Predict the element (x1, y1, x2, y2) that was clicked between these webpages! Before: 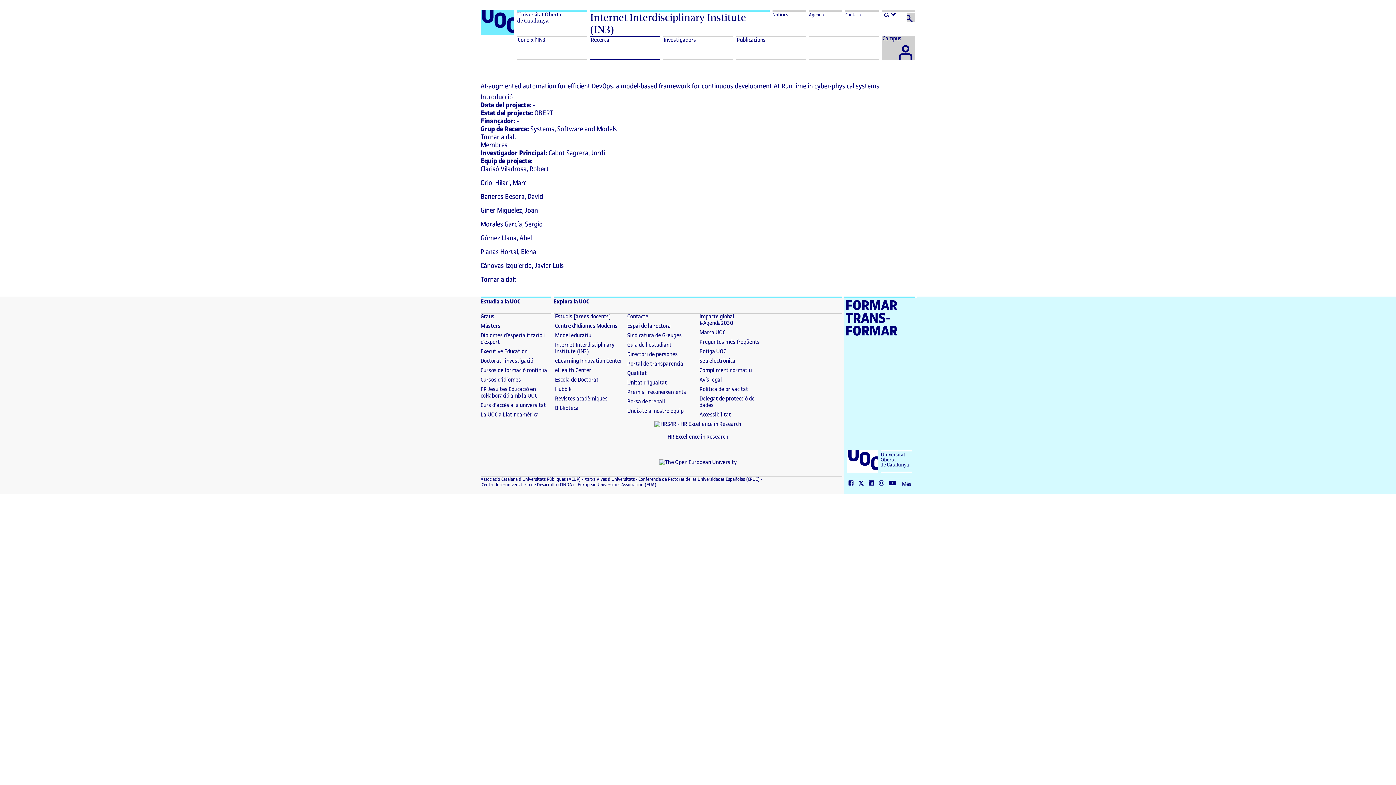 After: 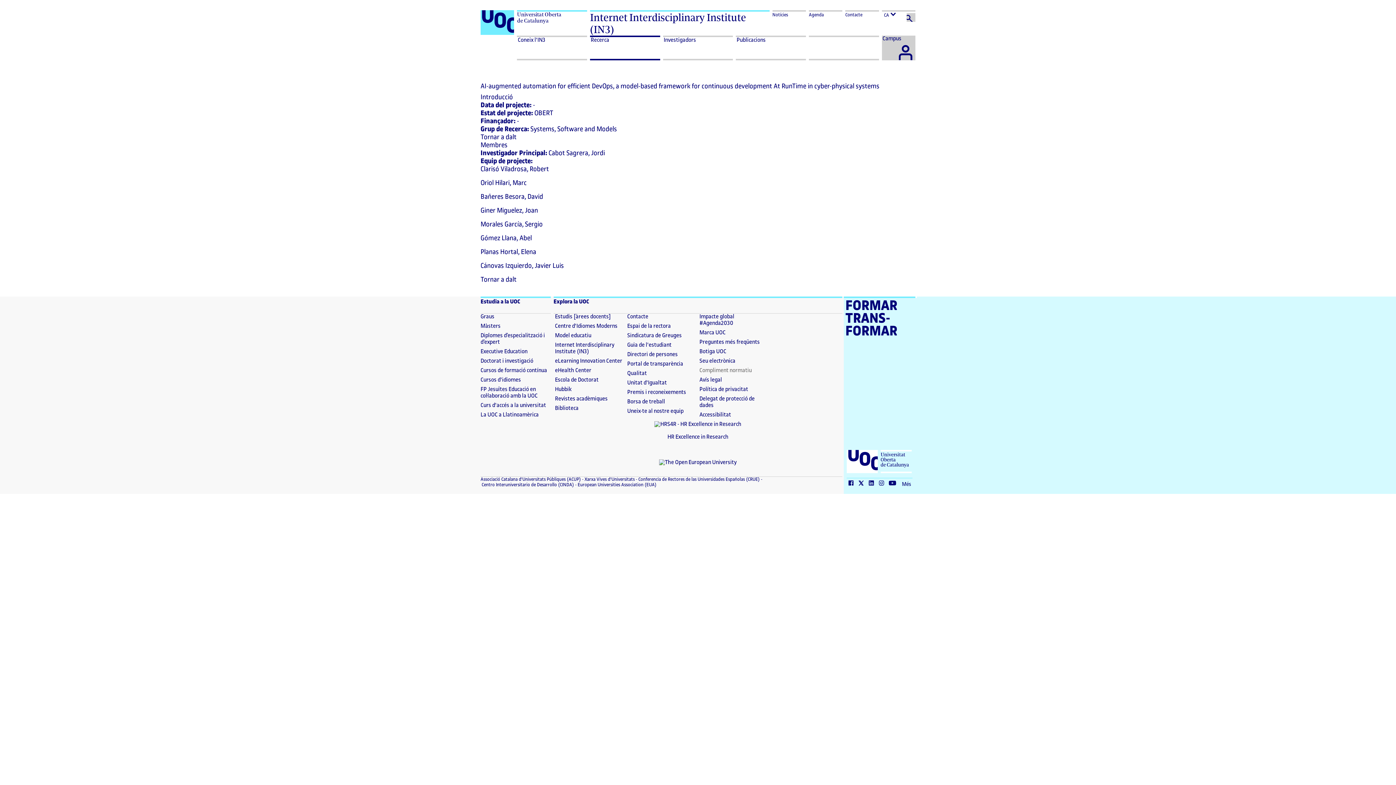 Action: label: Compliment normatiu bbox: (699, 367, 751, 373)